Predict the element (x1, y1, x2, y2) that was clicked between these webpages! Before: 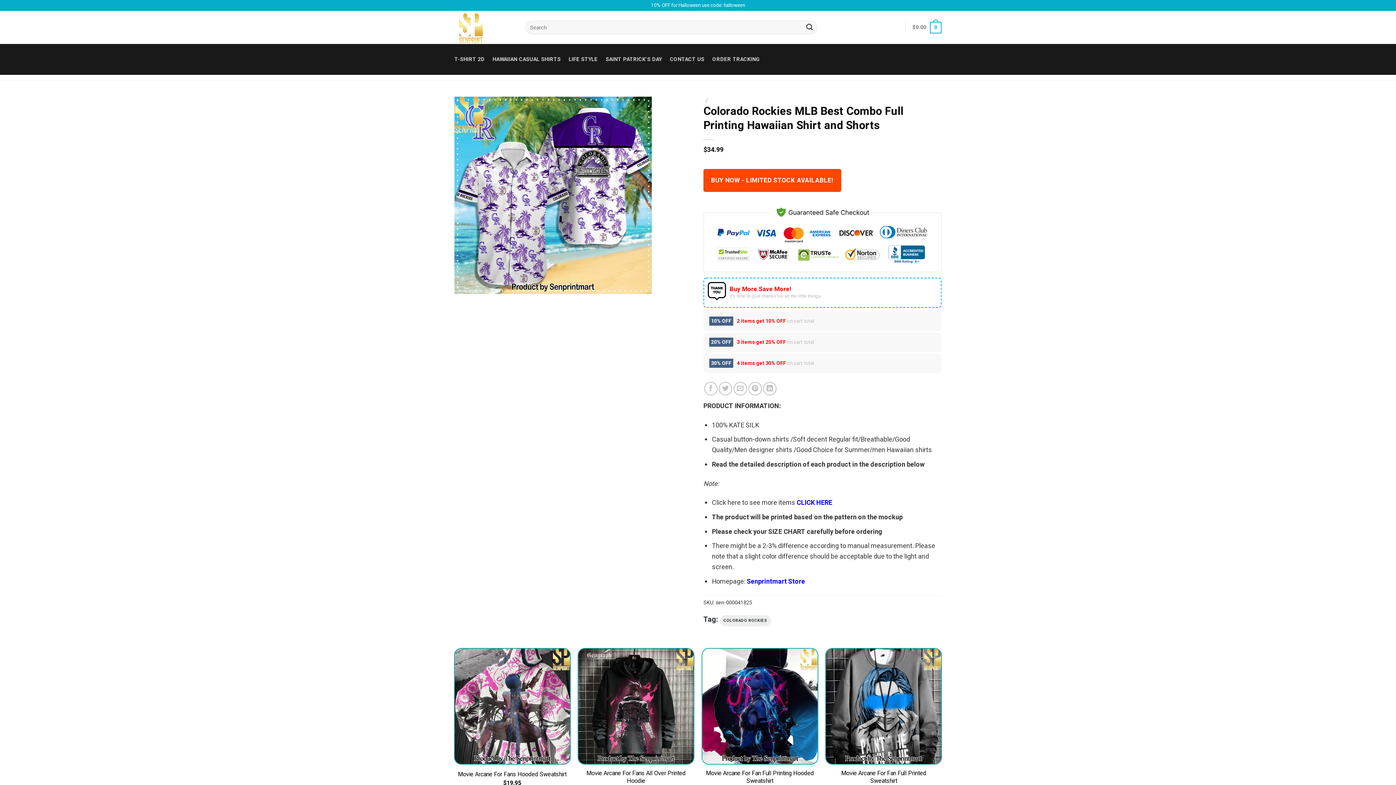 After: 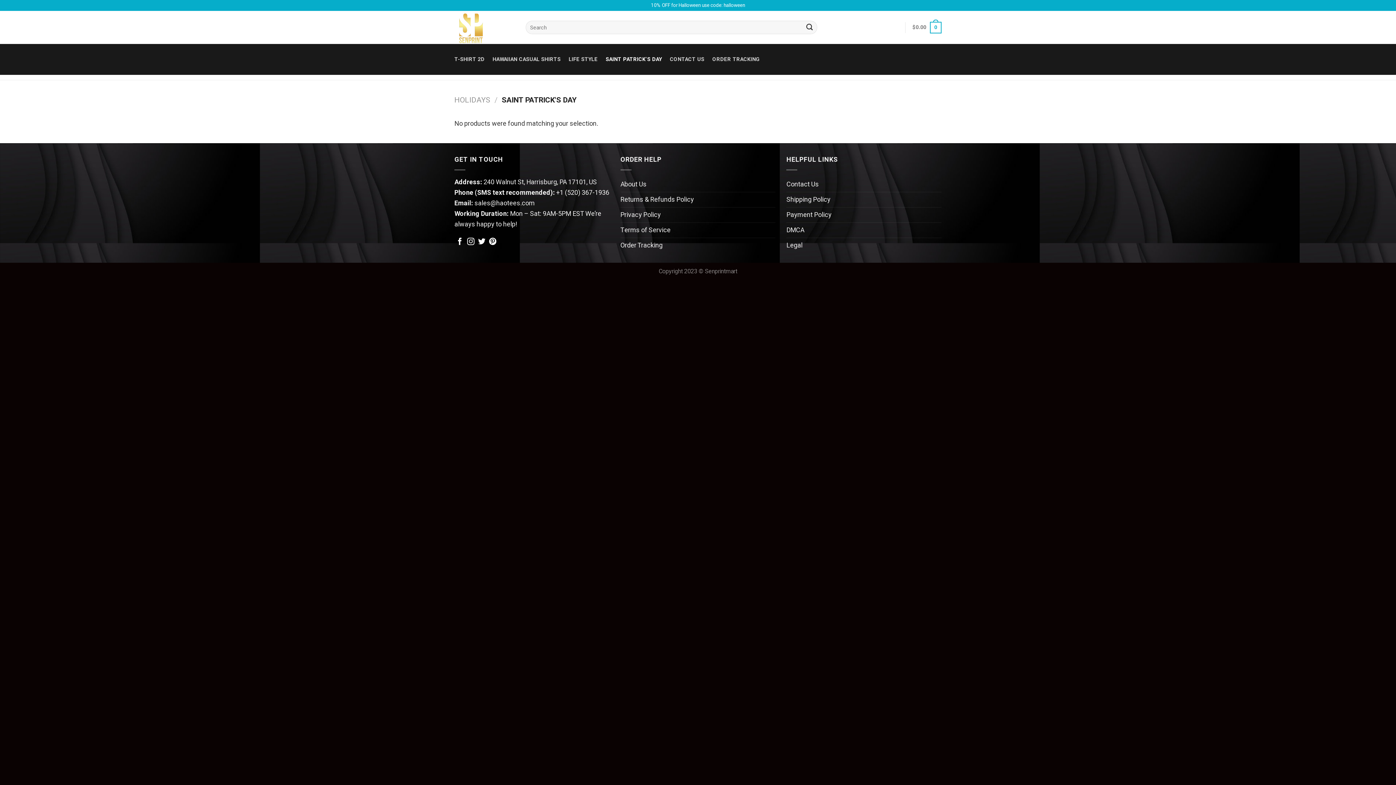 Action: label: SAINT PATRICK’S DAY bbox: (605, 44, 662, 74)